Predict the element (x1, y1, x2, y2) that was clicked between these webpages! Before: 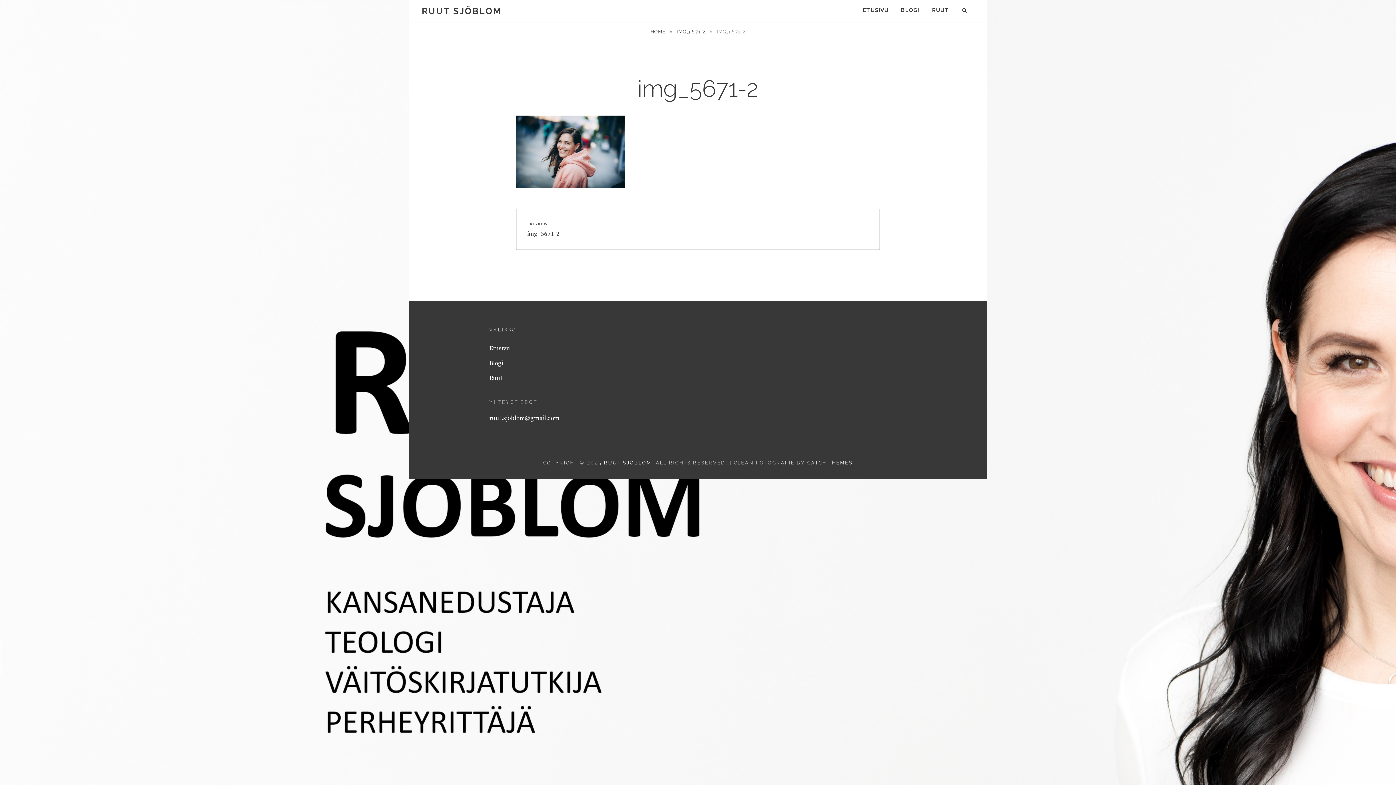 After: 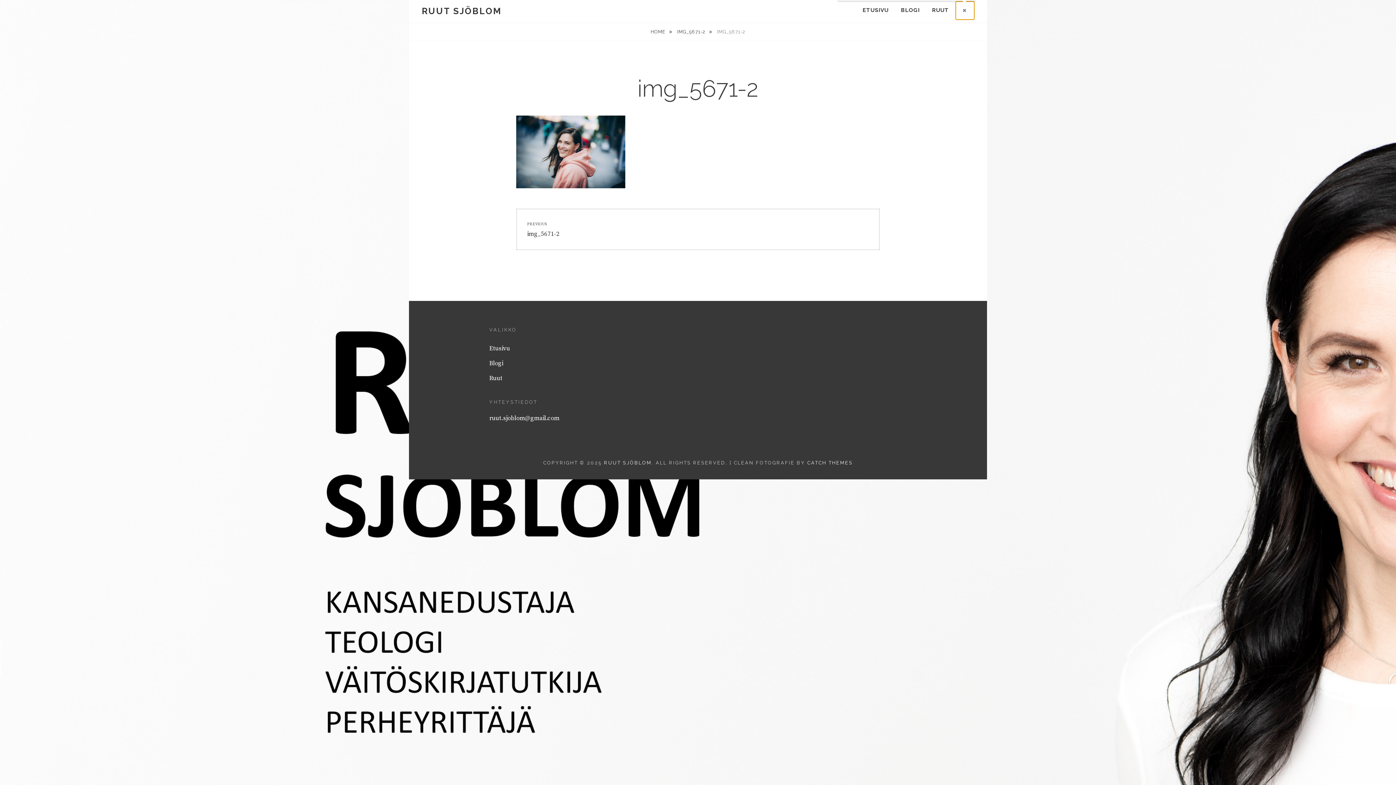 Action: label: SEARCH bbox: (956, 1, 974, 19)